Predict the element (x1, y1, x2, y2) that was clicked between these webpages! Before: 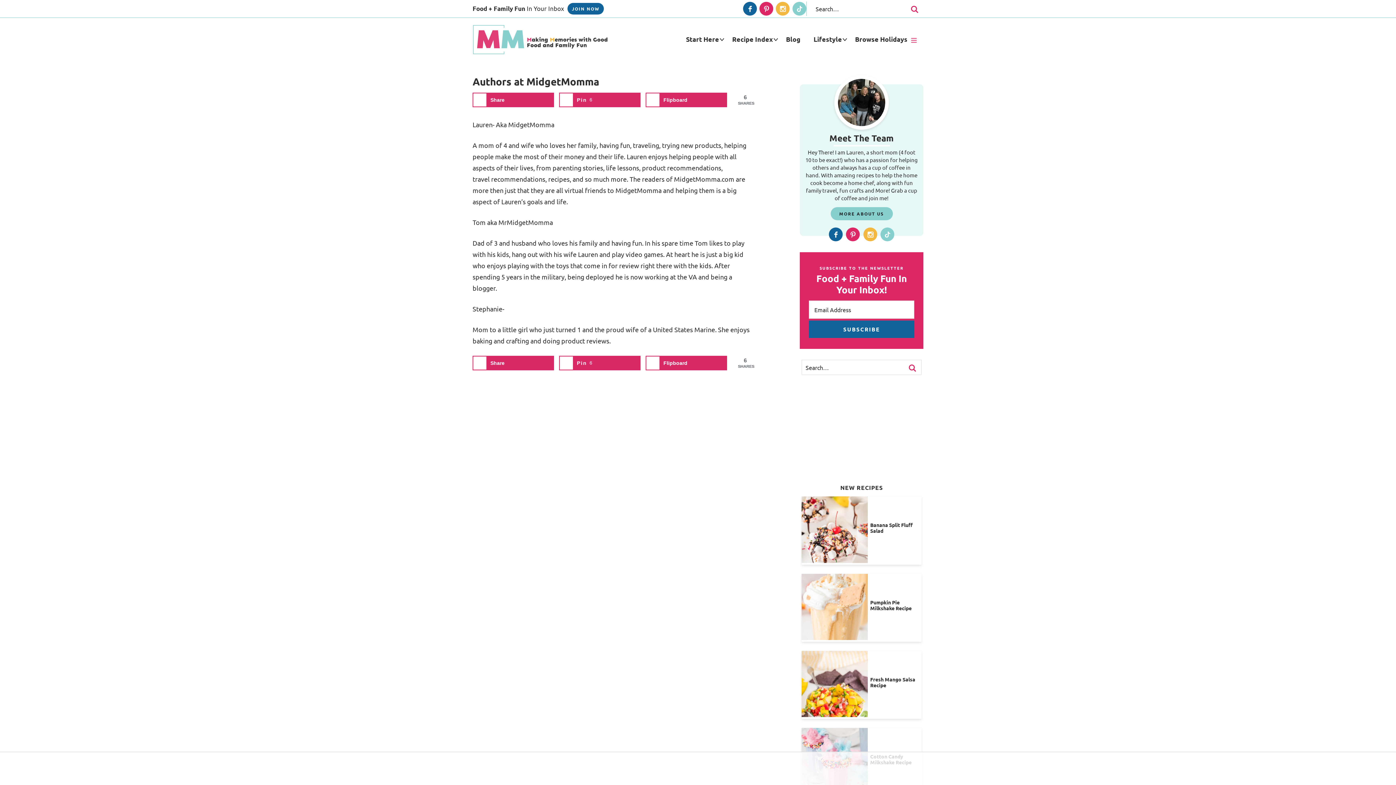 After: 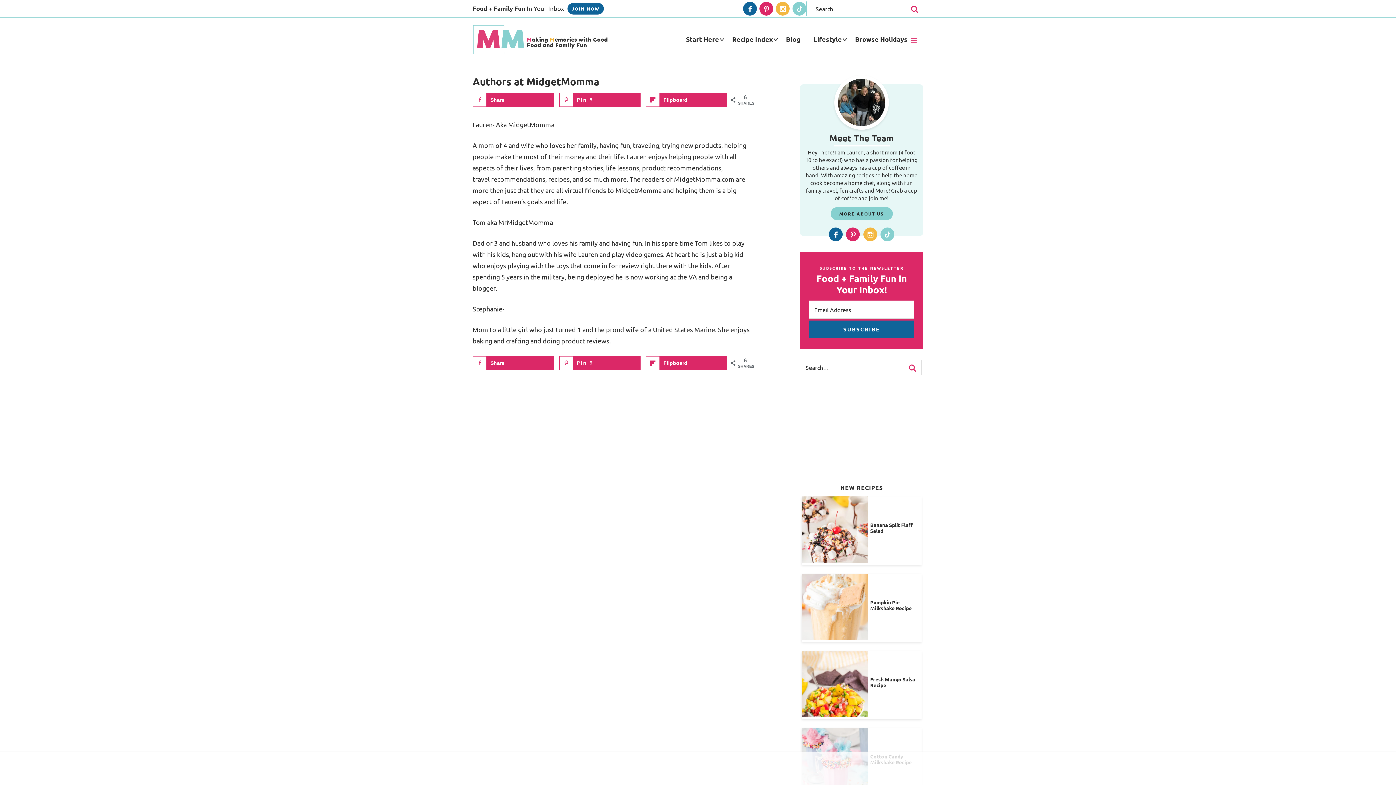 Action: bbox: (846, 227, 860, 241) label: Pinterest